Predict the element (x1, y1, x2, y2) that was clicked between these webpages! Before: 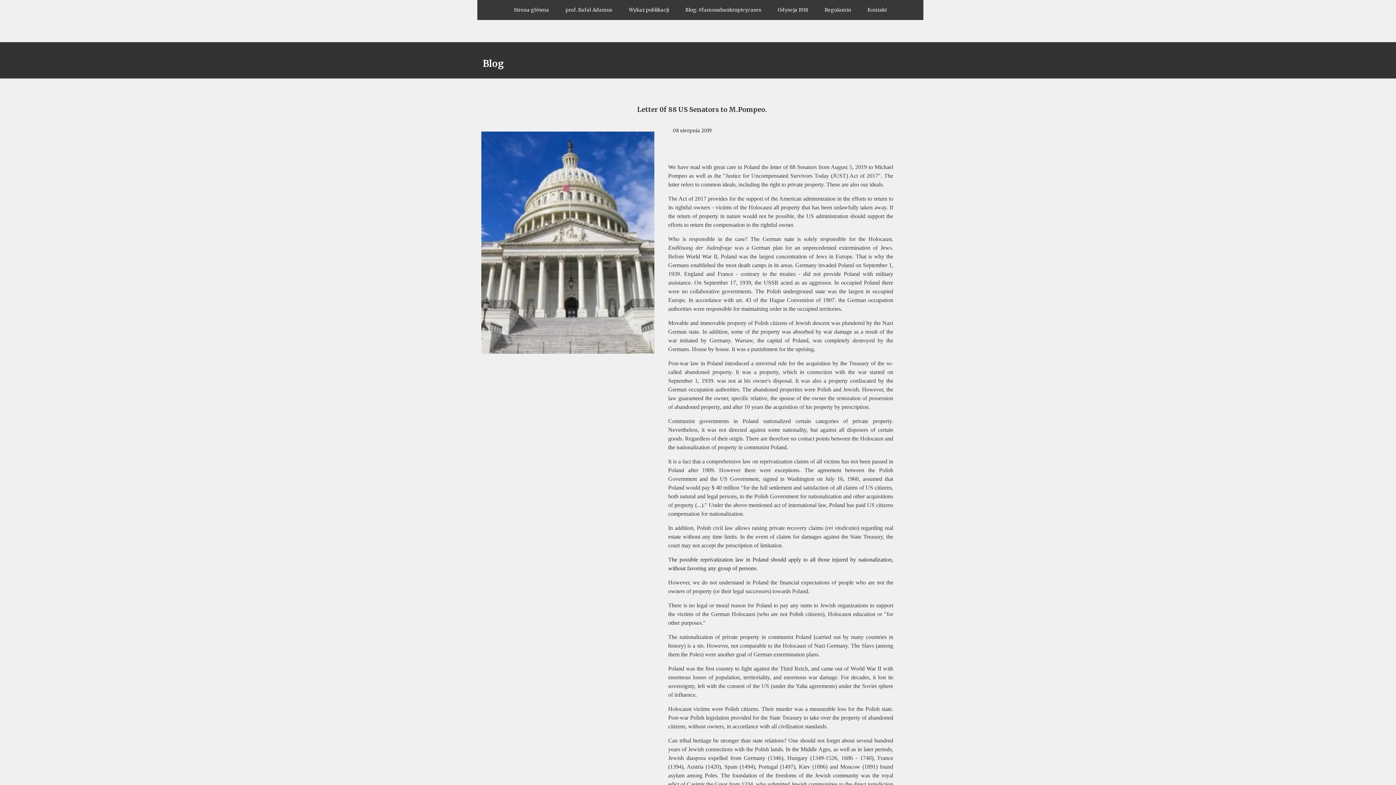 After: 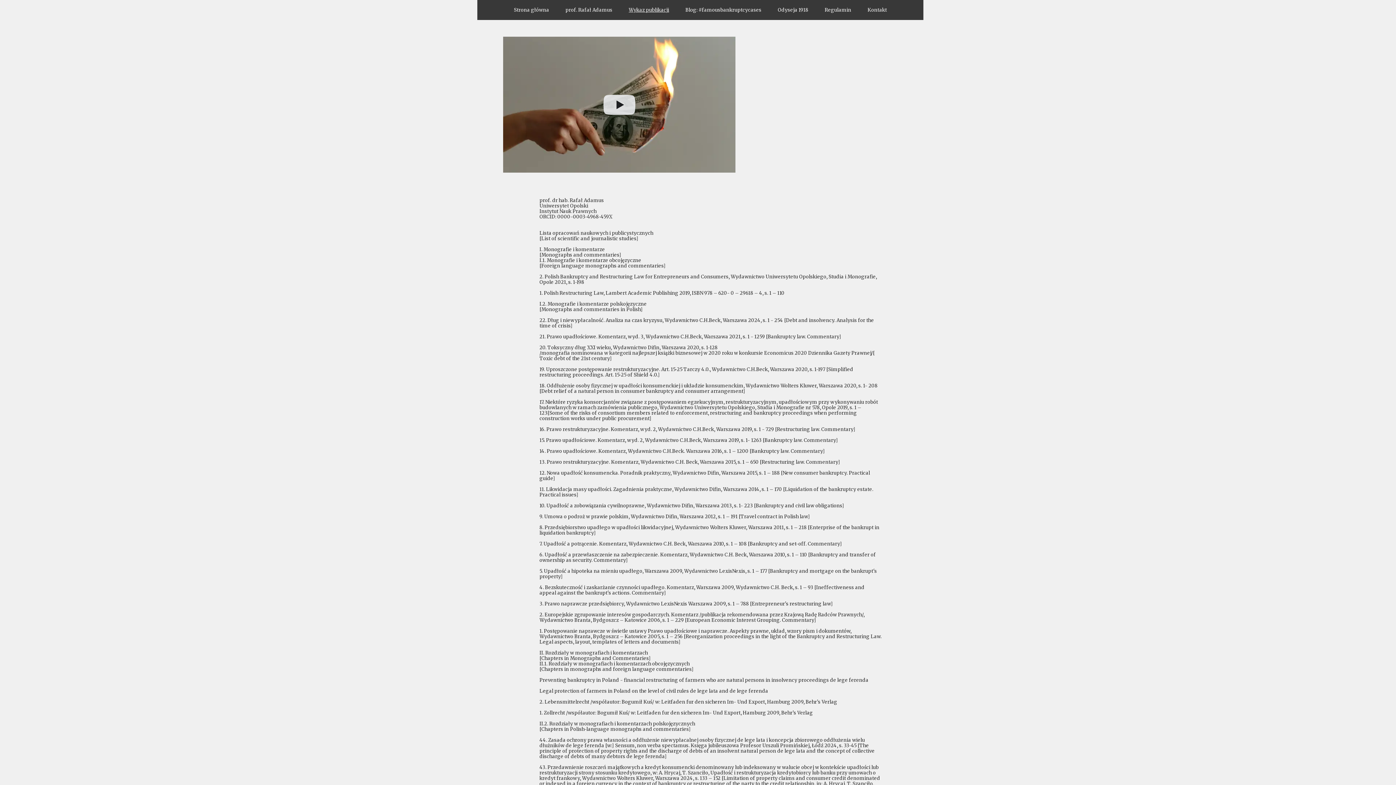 Action: bbox: (621, 3, 676, 16) label: Wykaz publikacji